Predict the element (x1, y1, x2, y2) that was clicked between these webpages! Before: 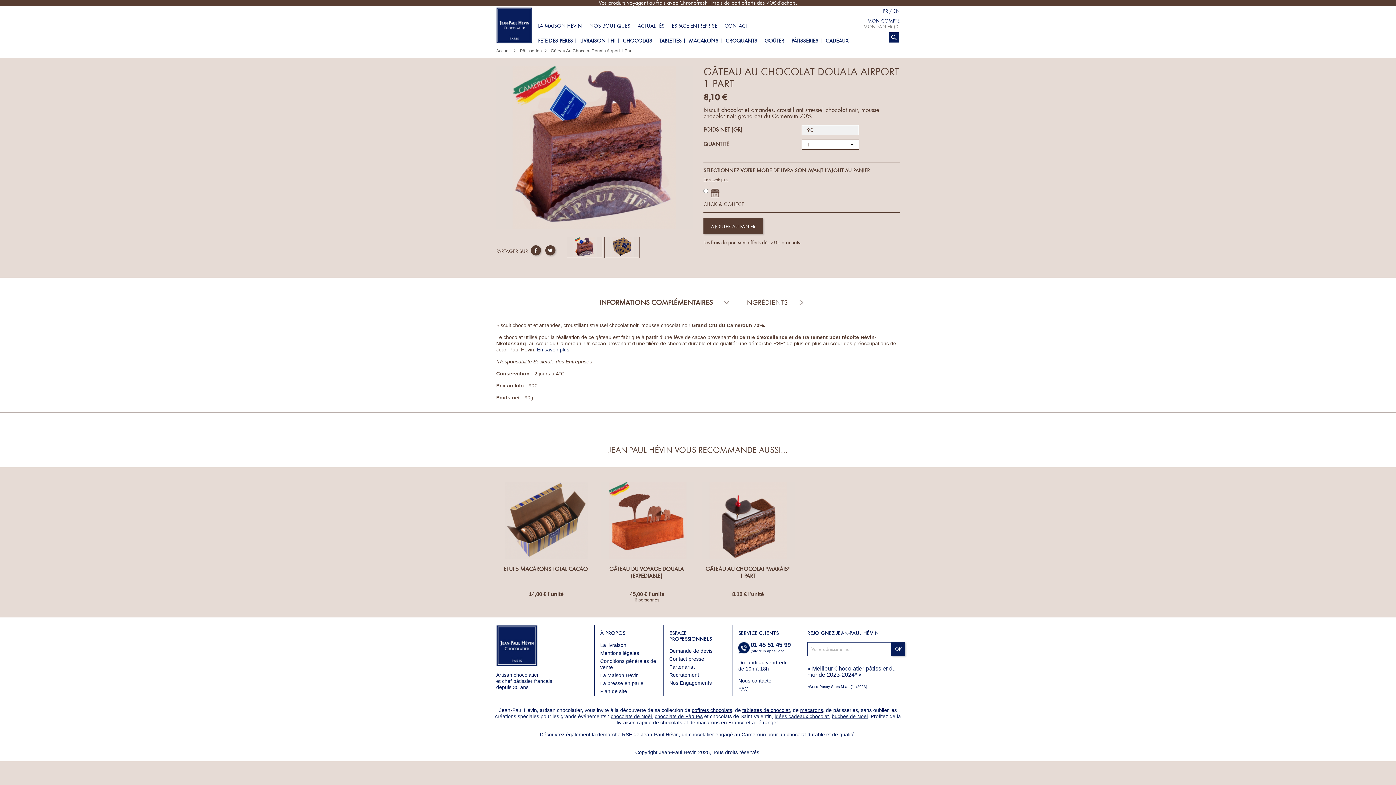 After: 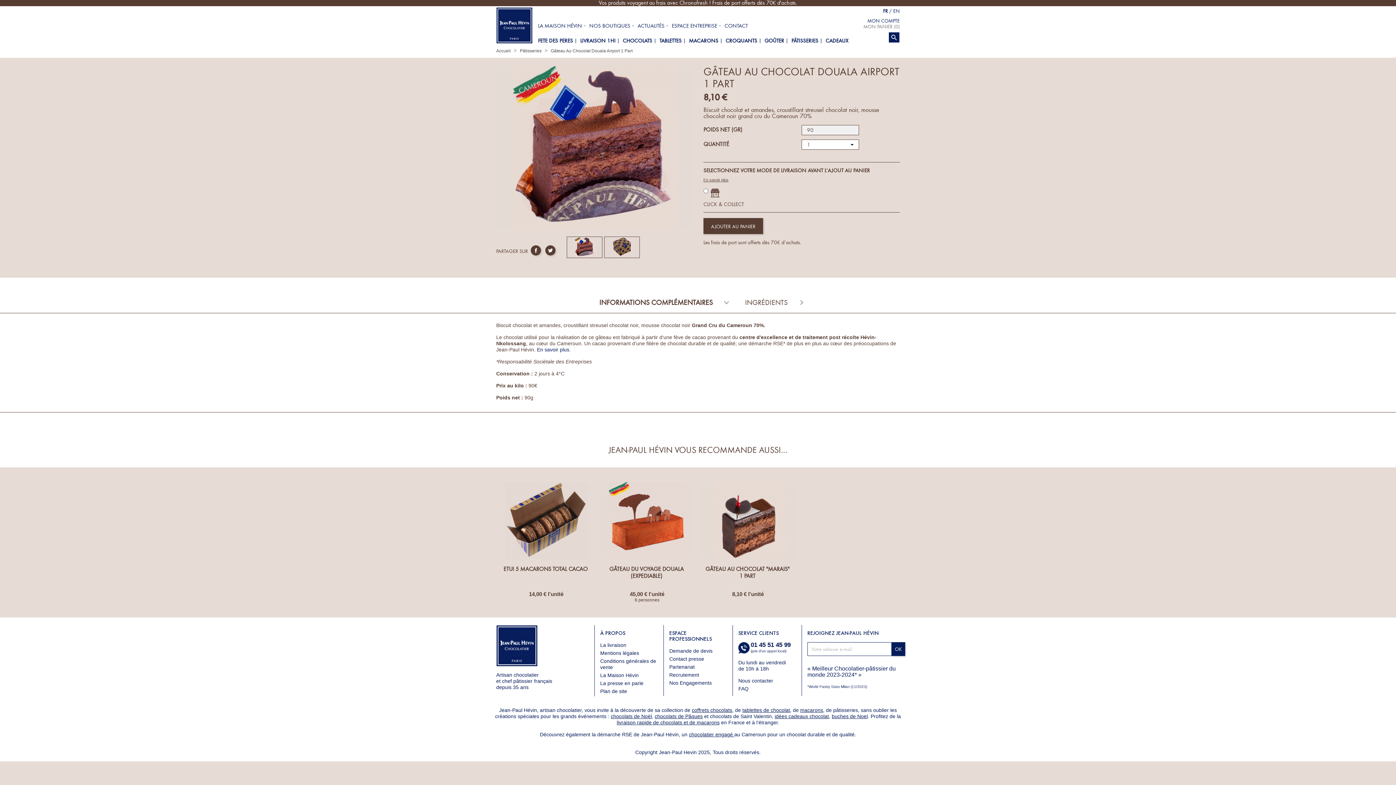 Action: bbox: (689, 732, 734, 737) label: chocolatier engagé 